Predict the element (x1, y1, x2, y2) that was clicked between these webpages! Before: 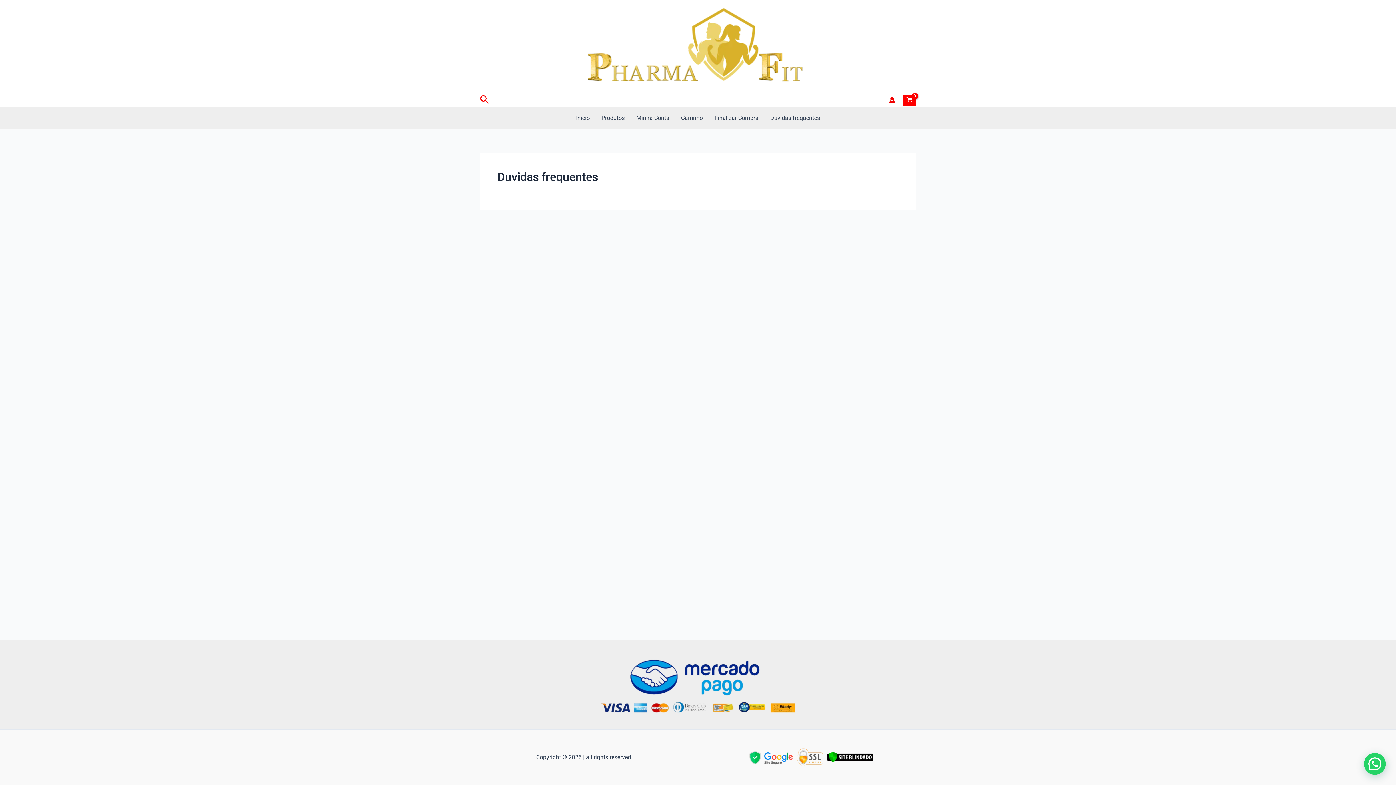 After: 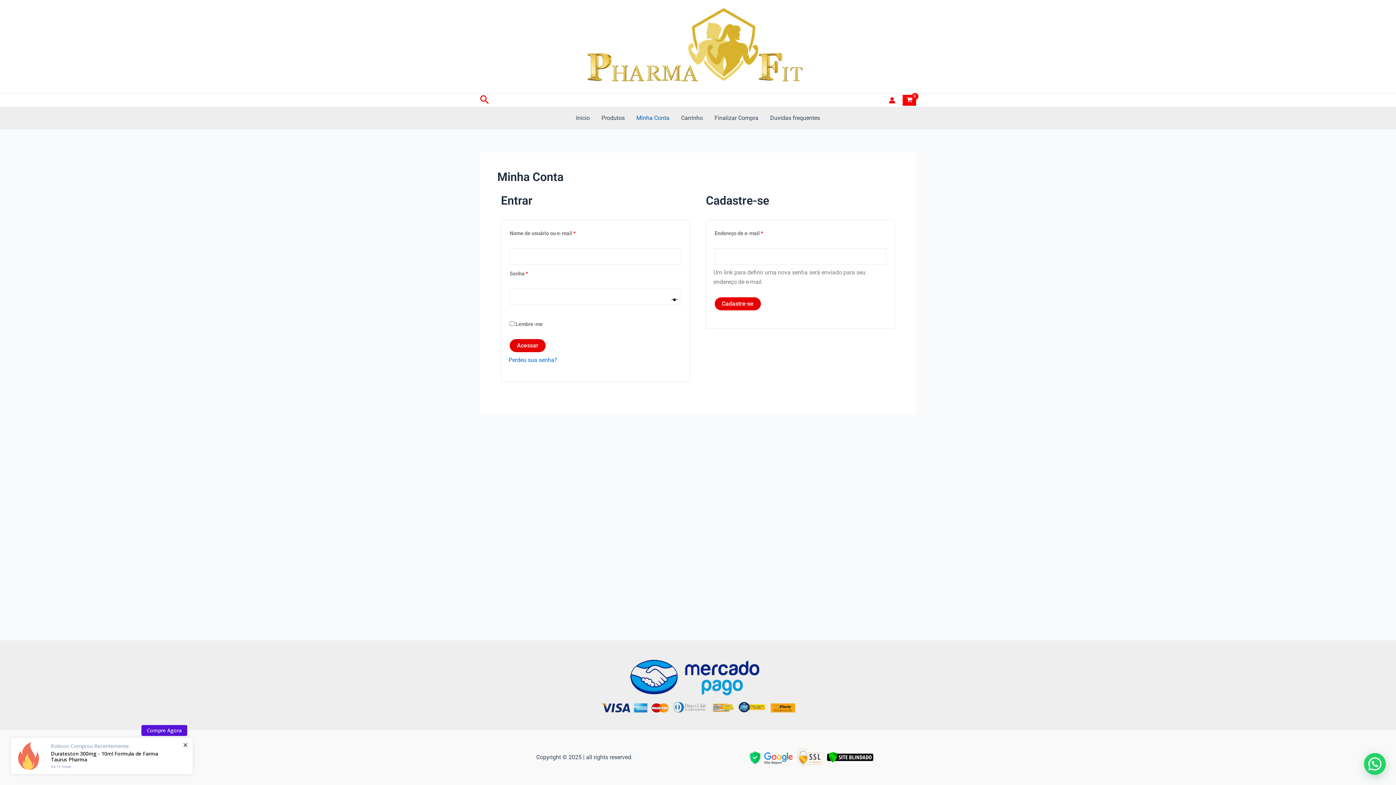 Action: bbox: (630, 107, 675, 129) label: Minha Conta